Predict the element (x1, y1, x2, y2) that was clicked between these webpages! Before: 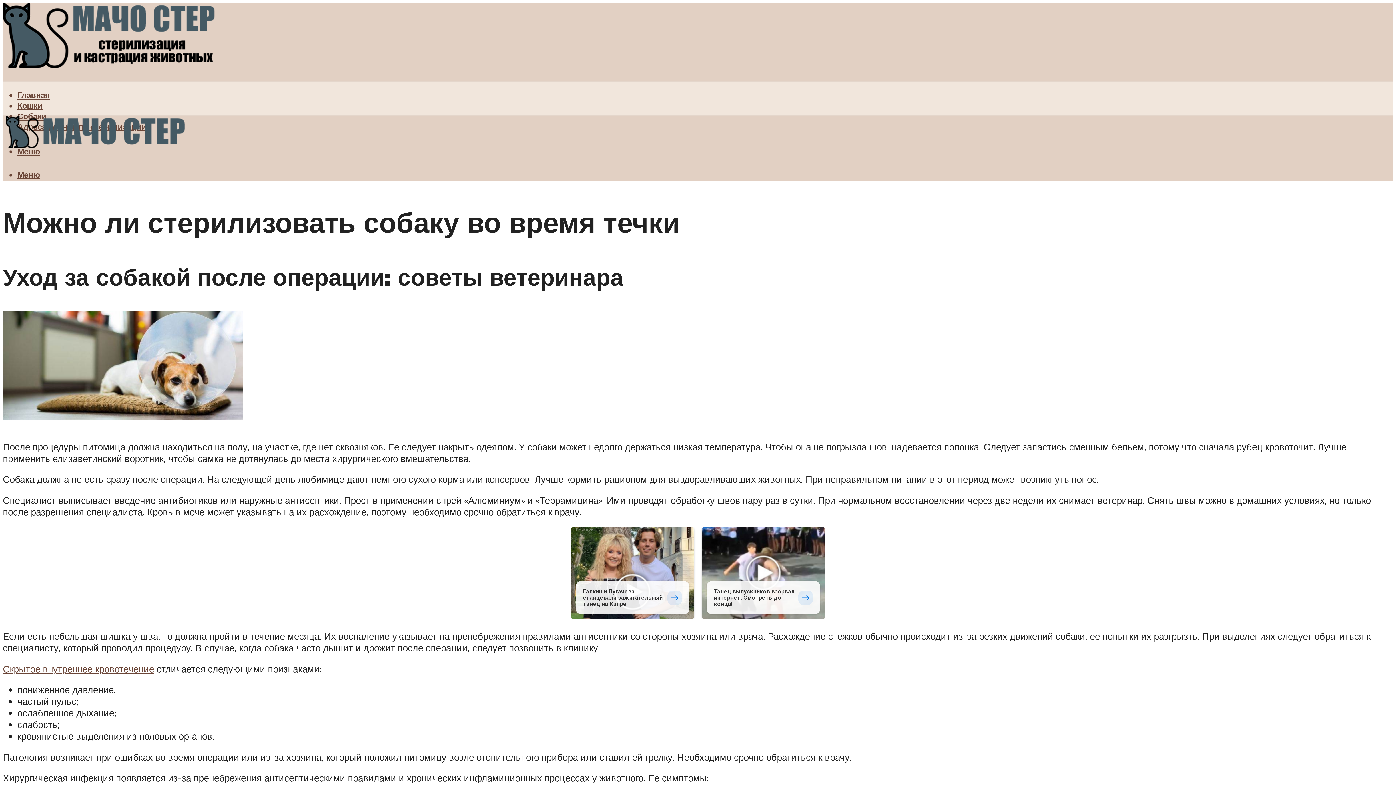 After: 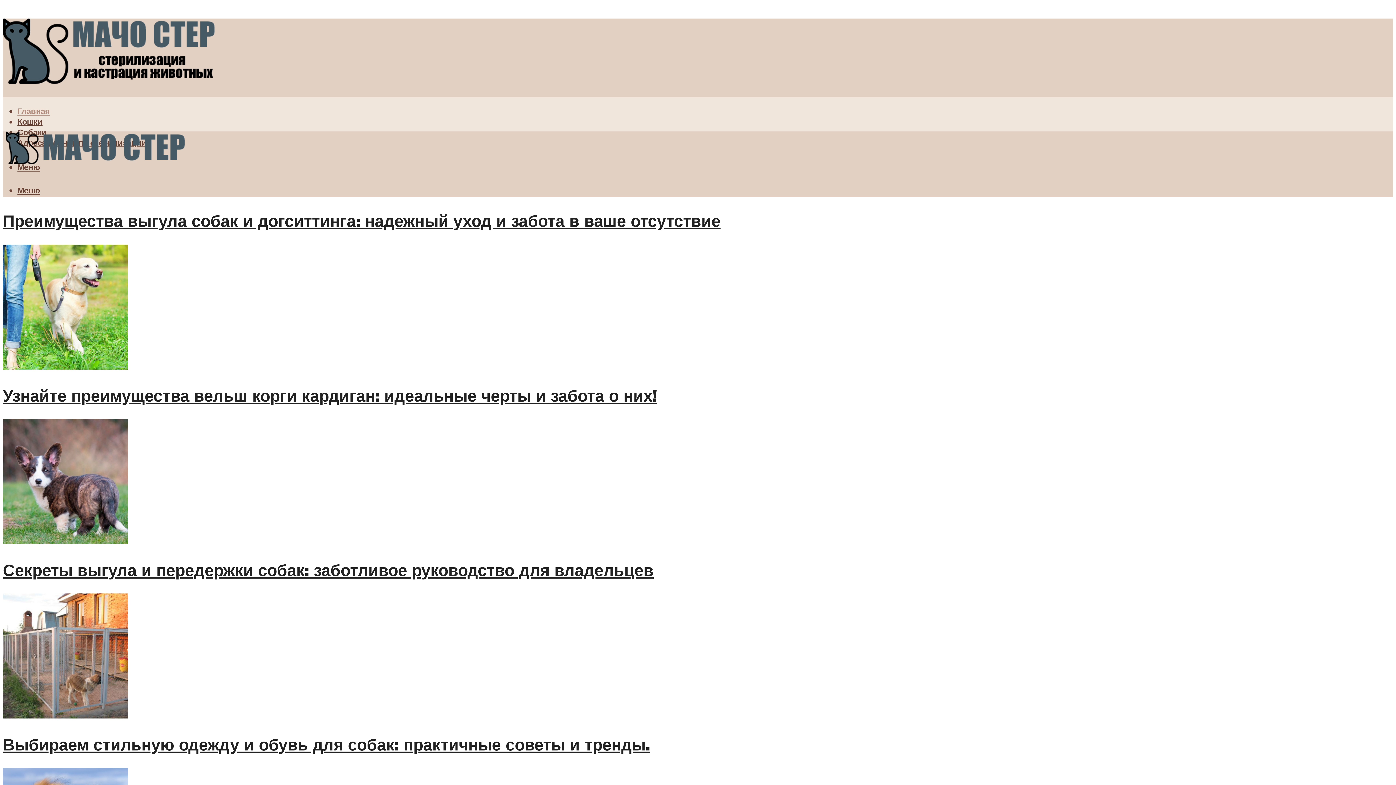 Action: bbox: (2, 40, 214, 75)